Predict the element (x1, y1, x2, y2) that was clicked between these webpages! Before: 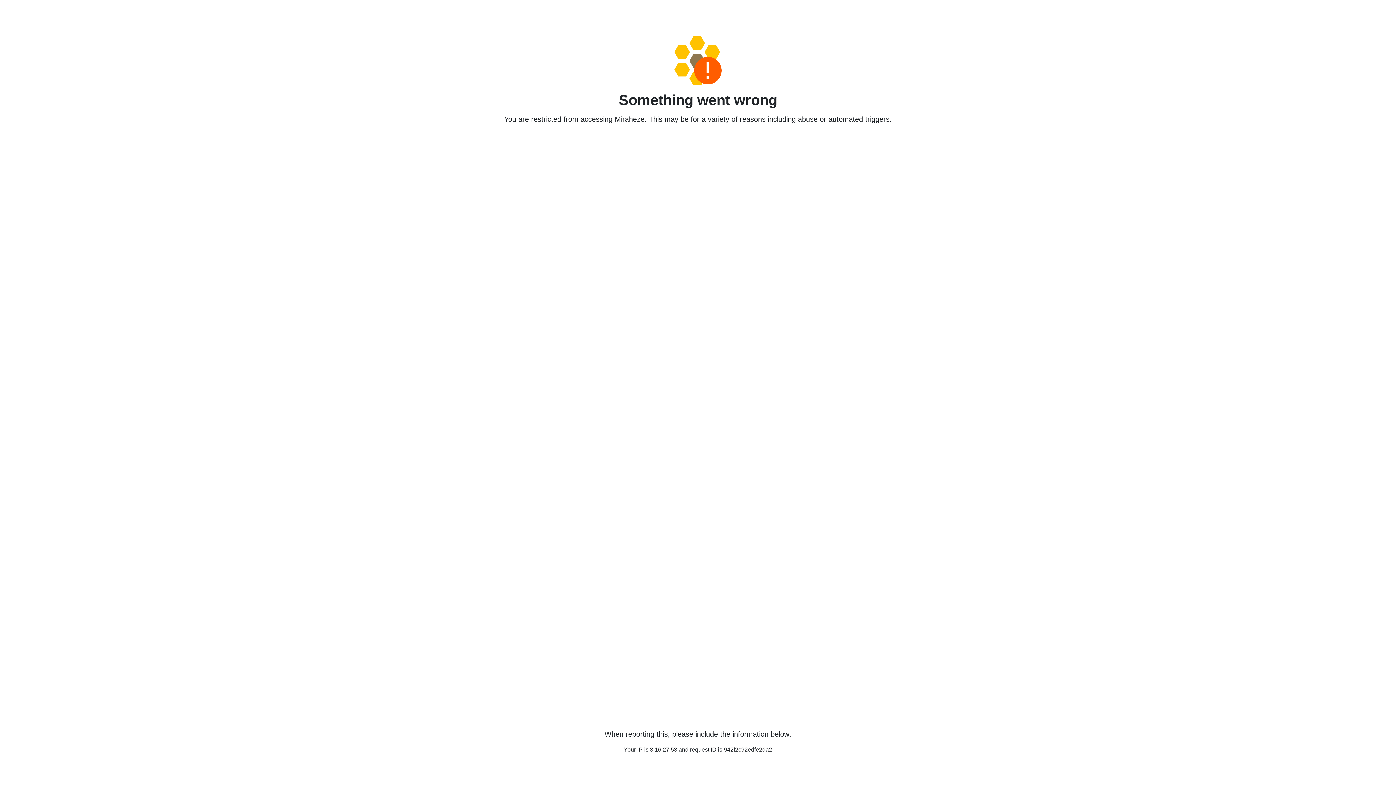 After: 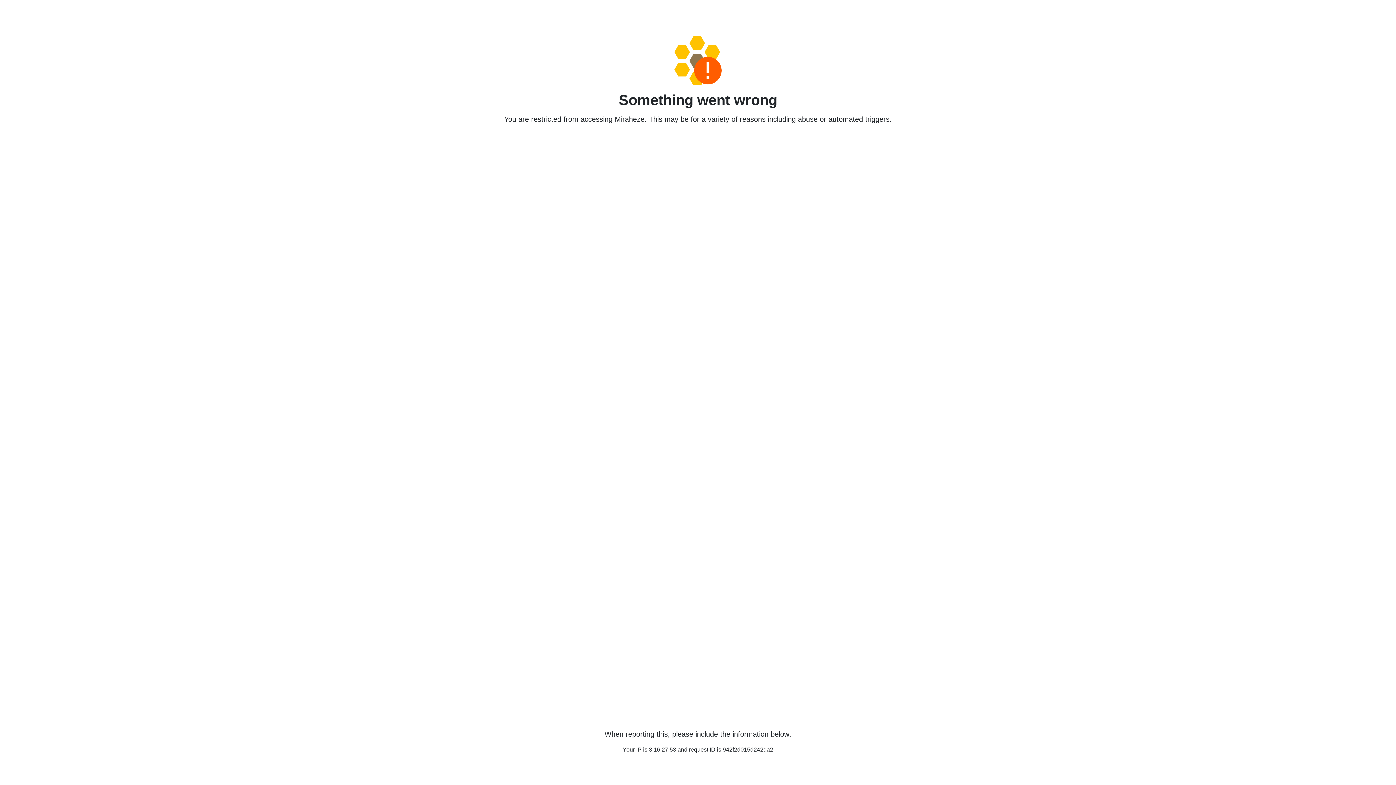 Action: bbox: (458, 36, 938, 85)